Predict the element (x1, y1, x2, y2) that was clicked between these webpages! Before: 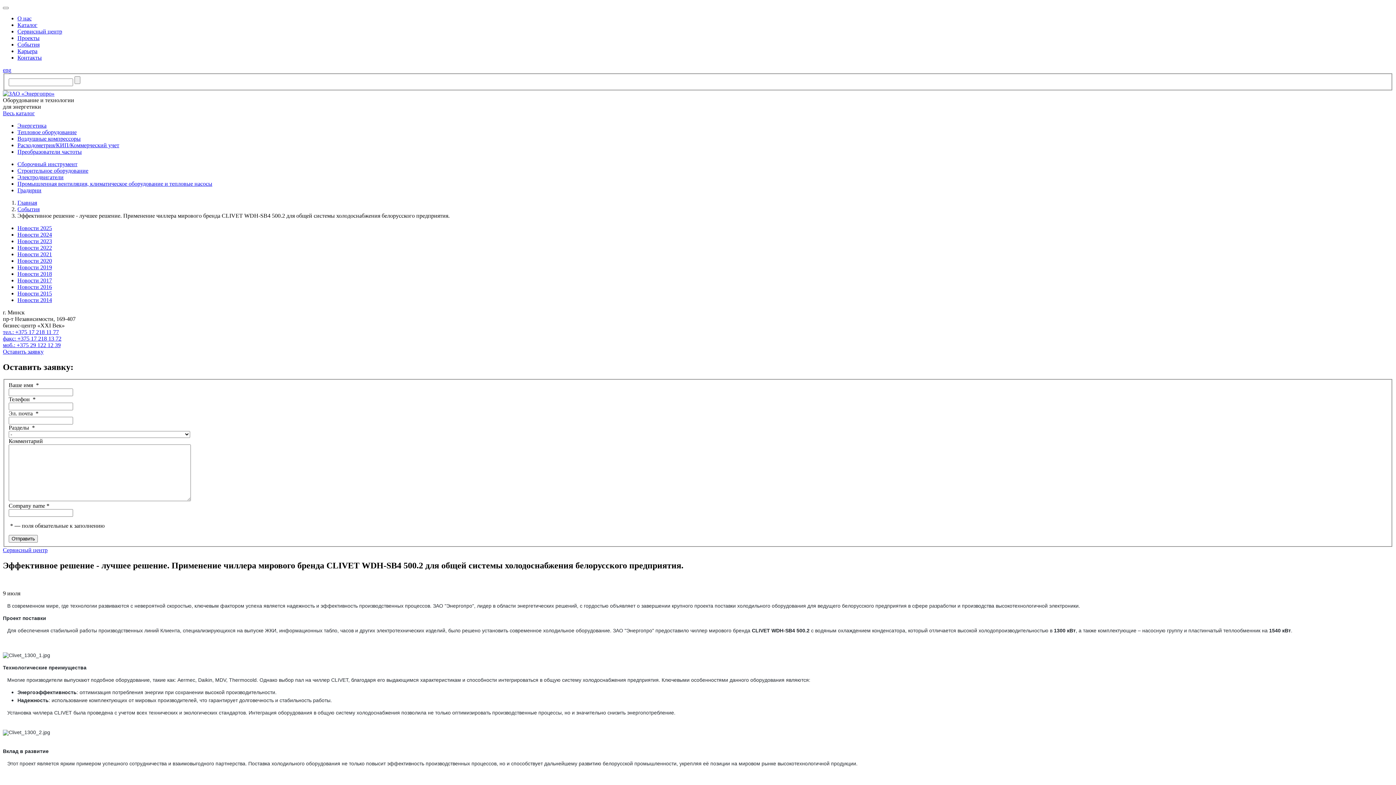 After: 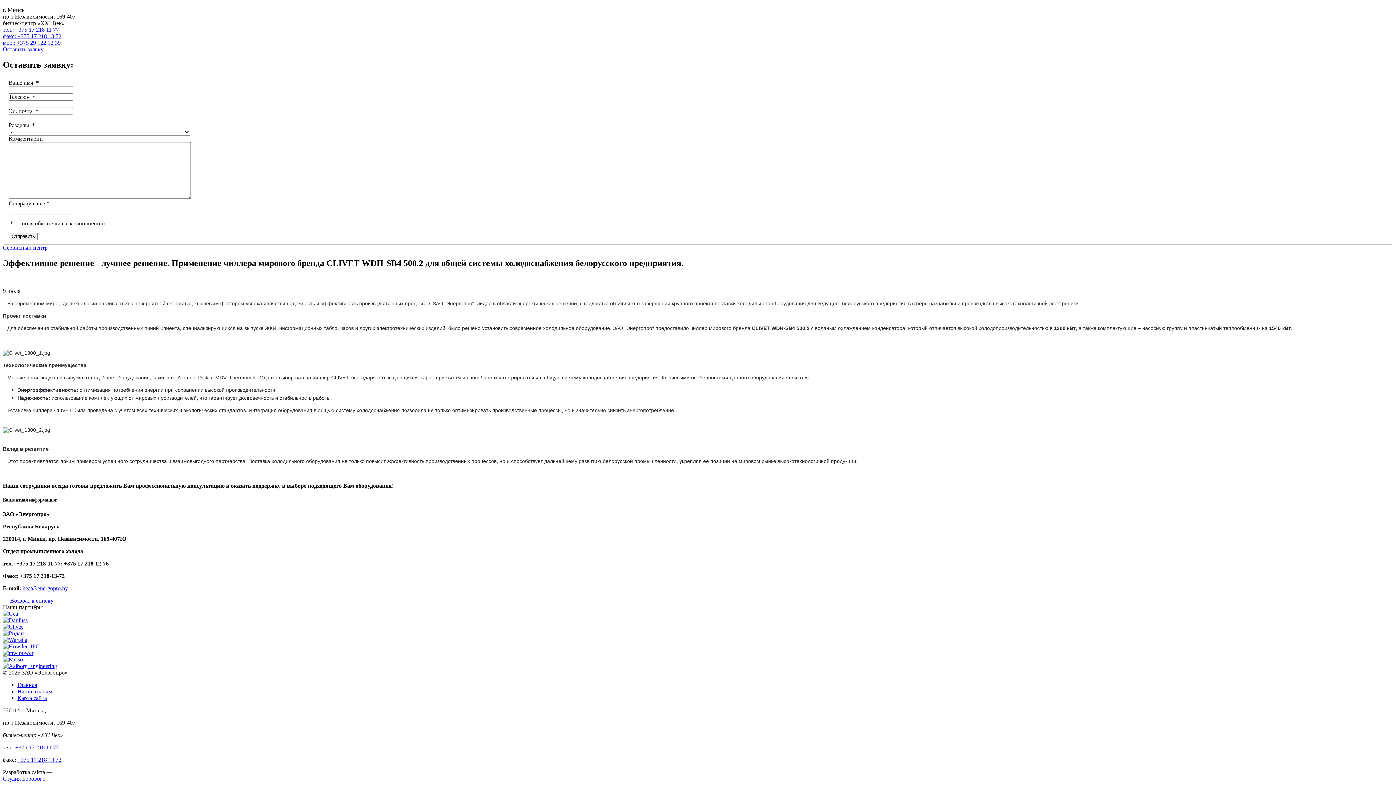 Action: label: Оставить заявку bbox: (2, 348, 1393, 355)